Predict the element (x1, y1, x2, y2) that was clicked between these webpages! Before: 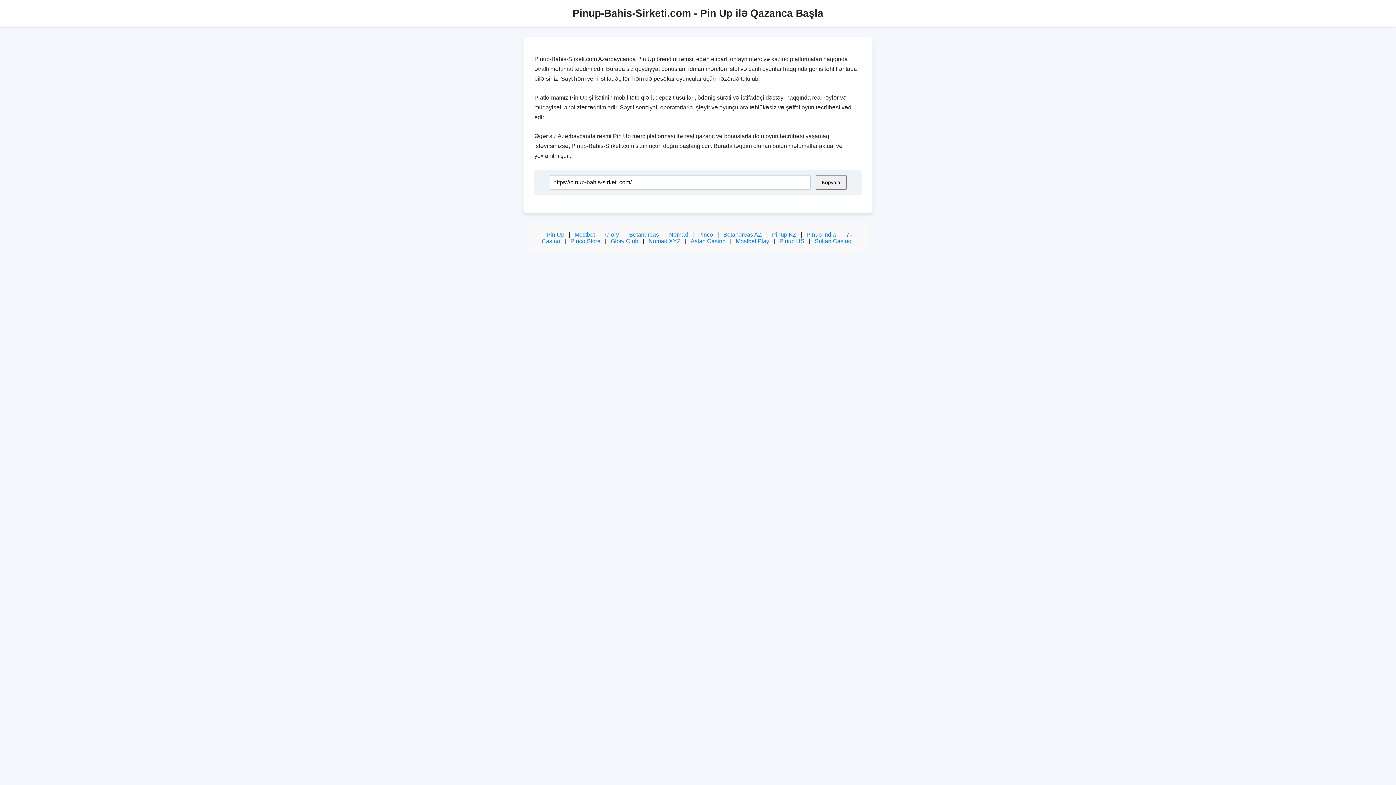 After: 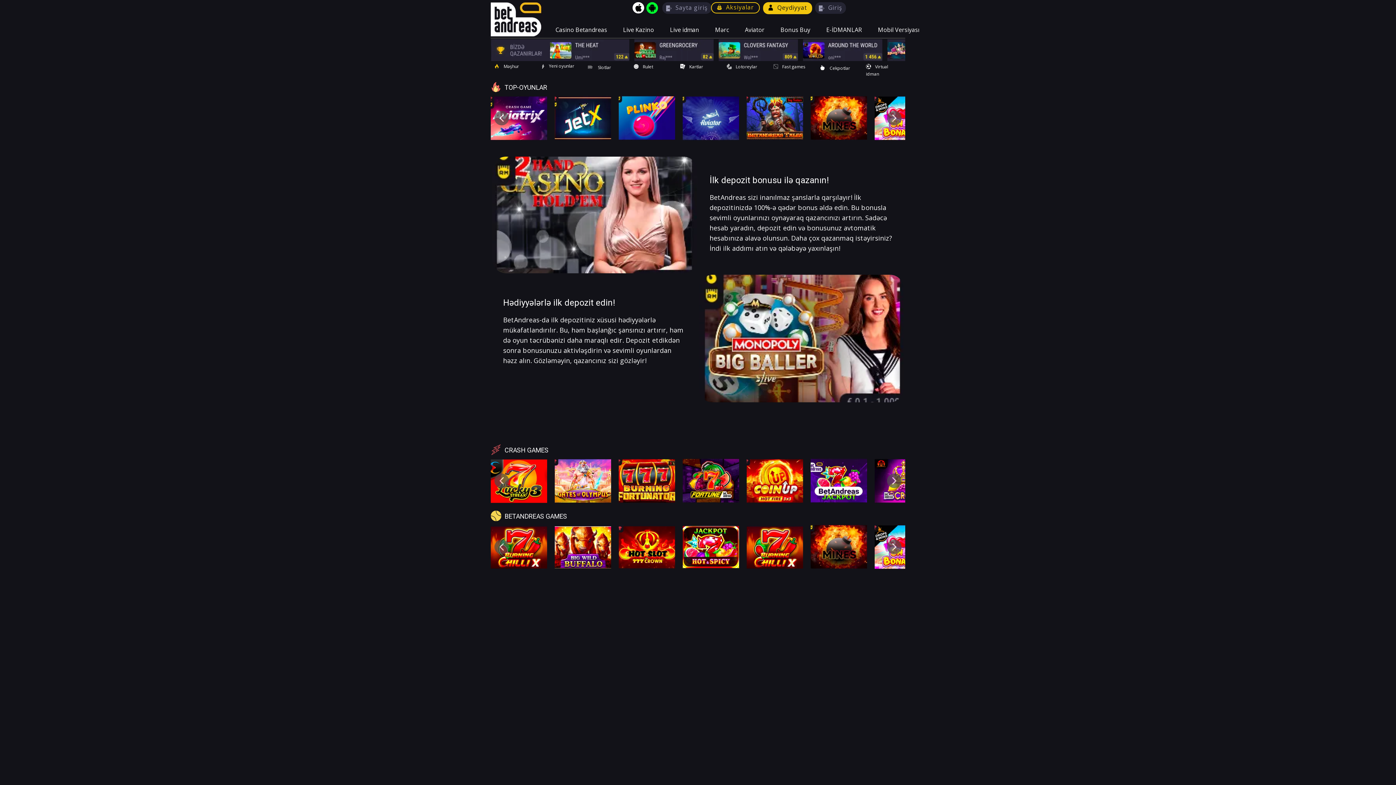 Action: label: Betandreas bbox: (629, 231, 659, 237)